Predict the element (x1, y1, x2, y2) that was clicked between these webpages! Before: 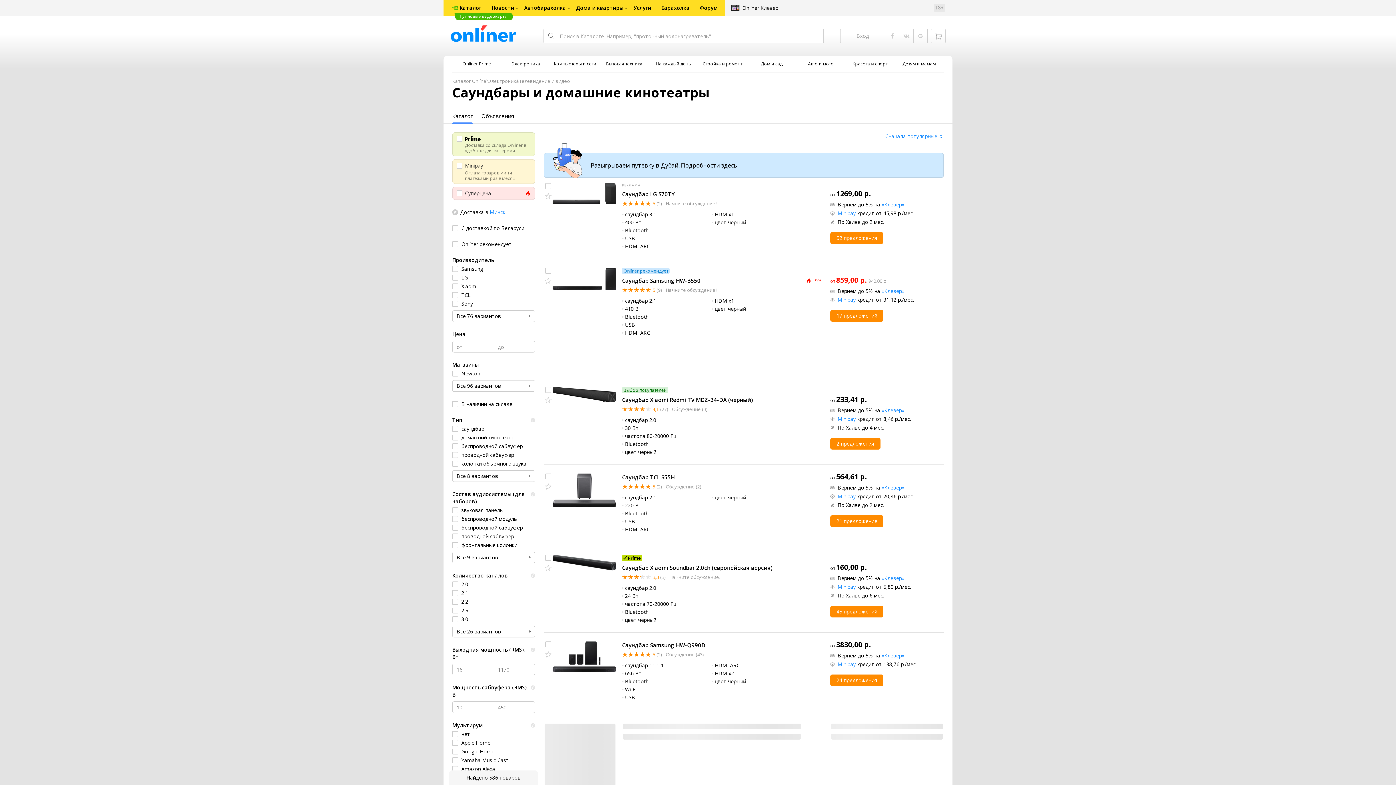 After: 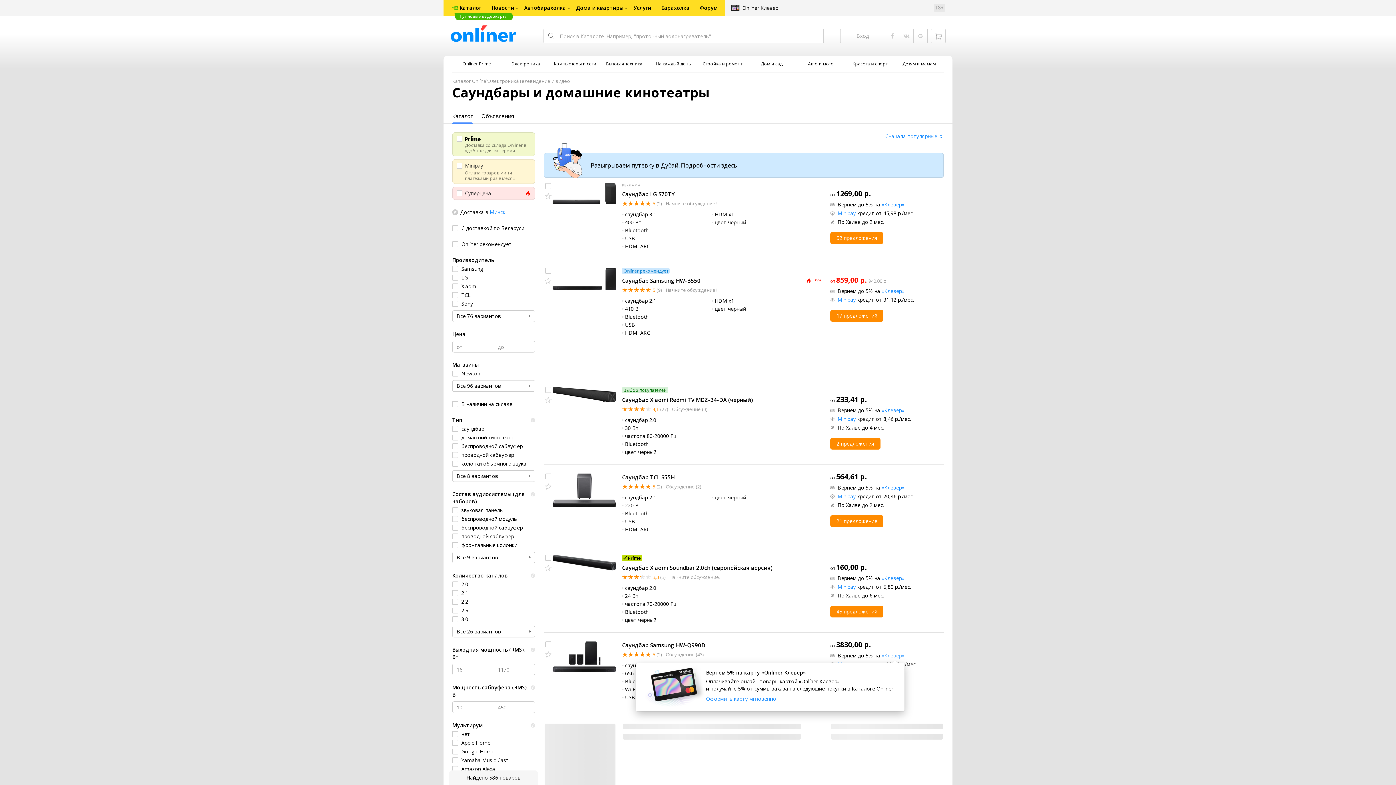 Action: label: «Клевер» bbox: (881, 652, 904, 659)